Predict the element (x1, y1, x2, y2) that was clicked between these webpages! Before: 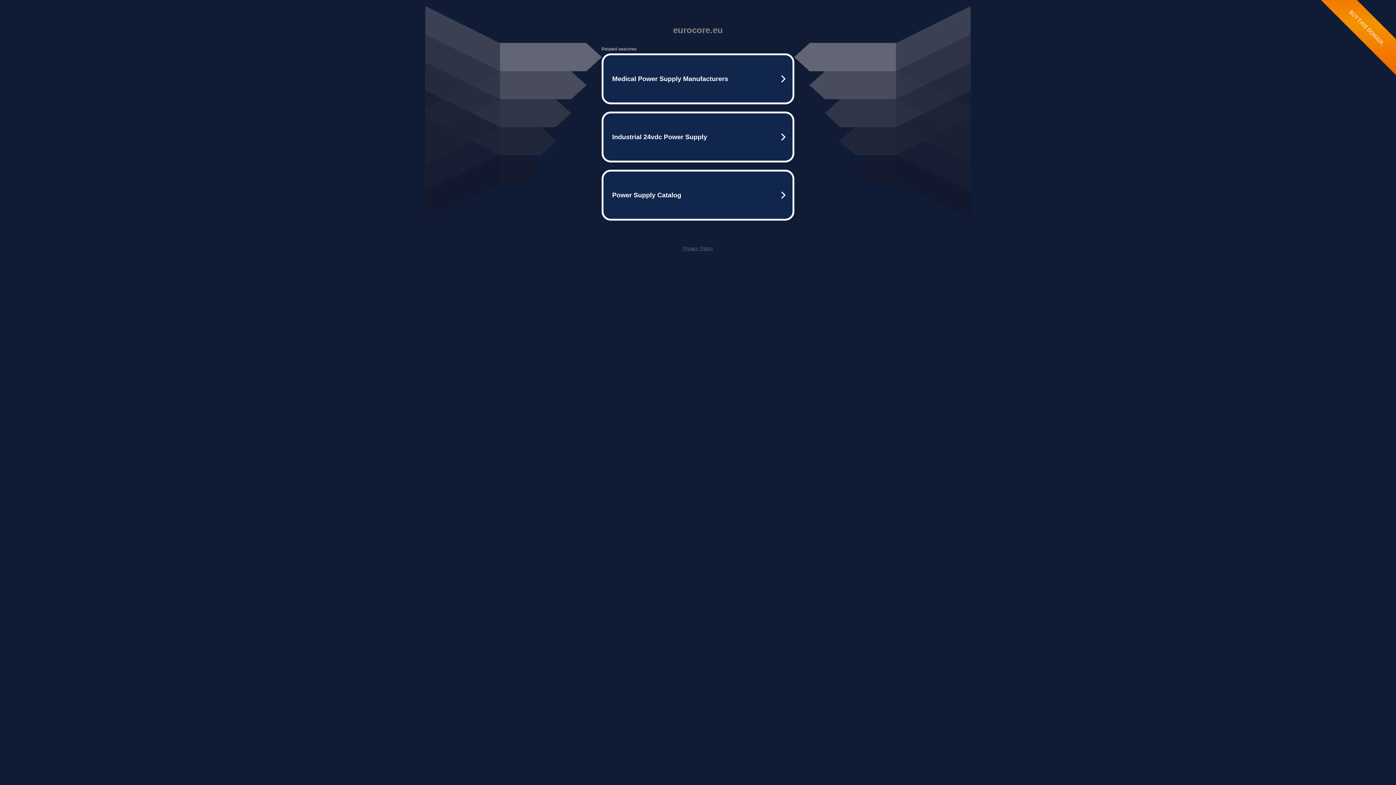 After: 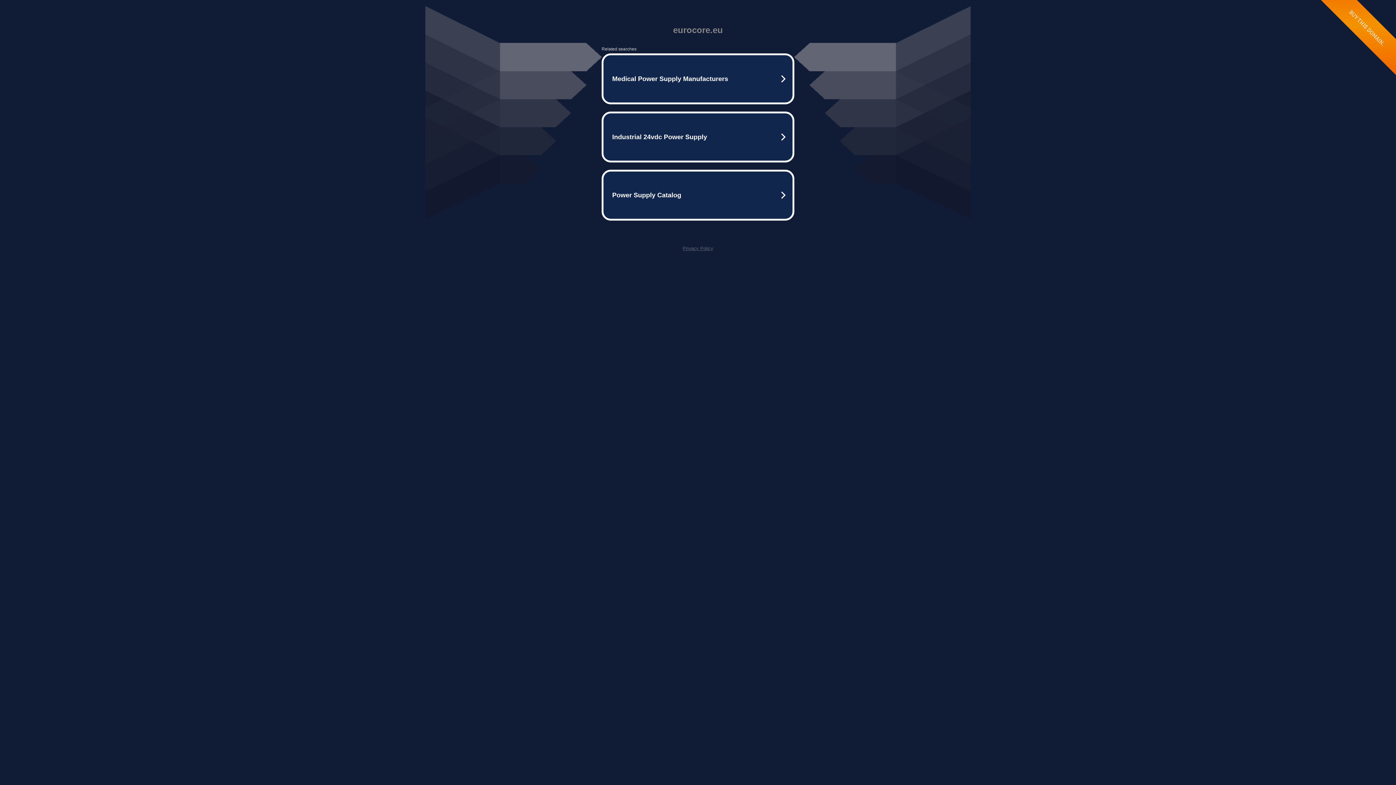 Action: label: Privacy Policy bbox: (682, 245, 713, 251)